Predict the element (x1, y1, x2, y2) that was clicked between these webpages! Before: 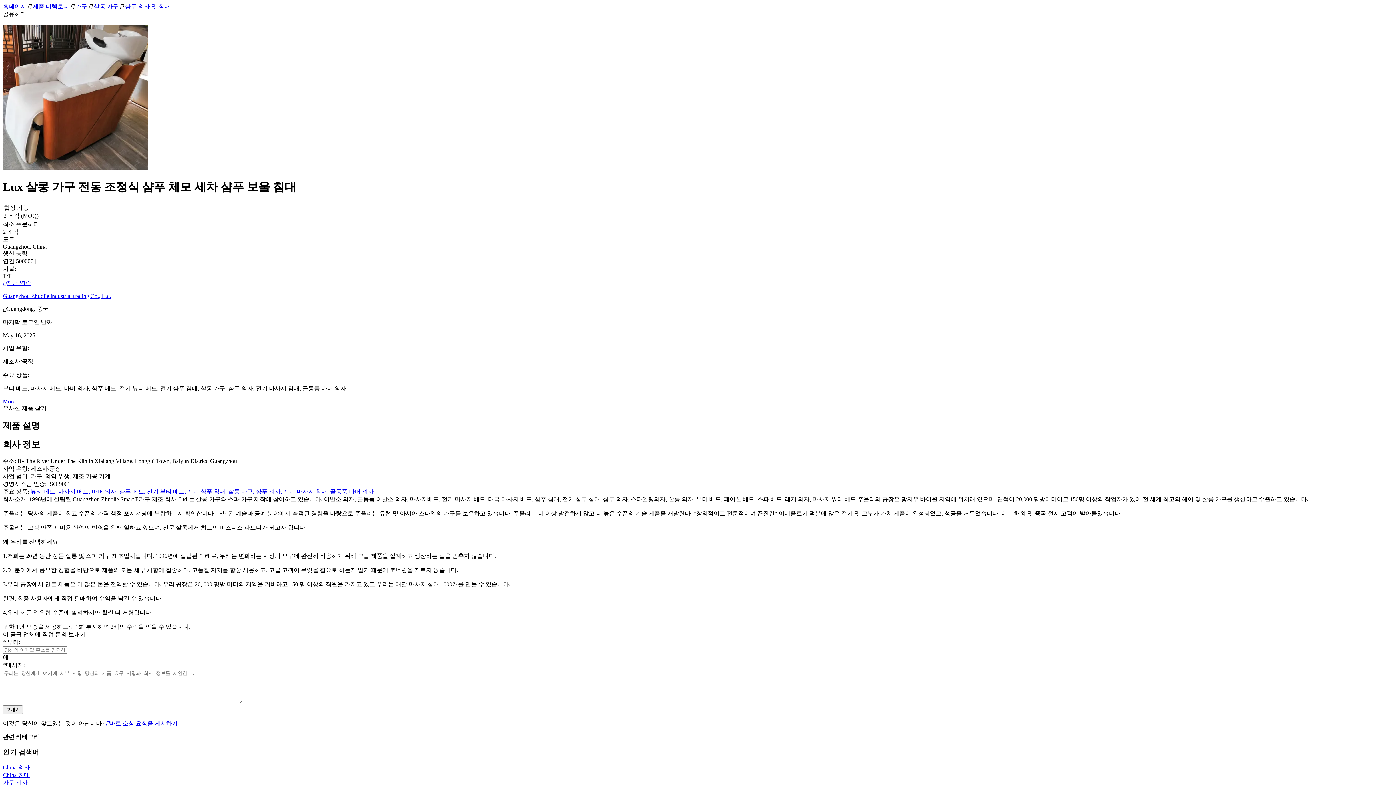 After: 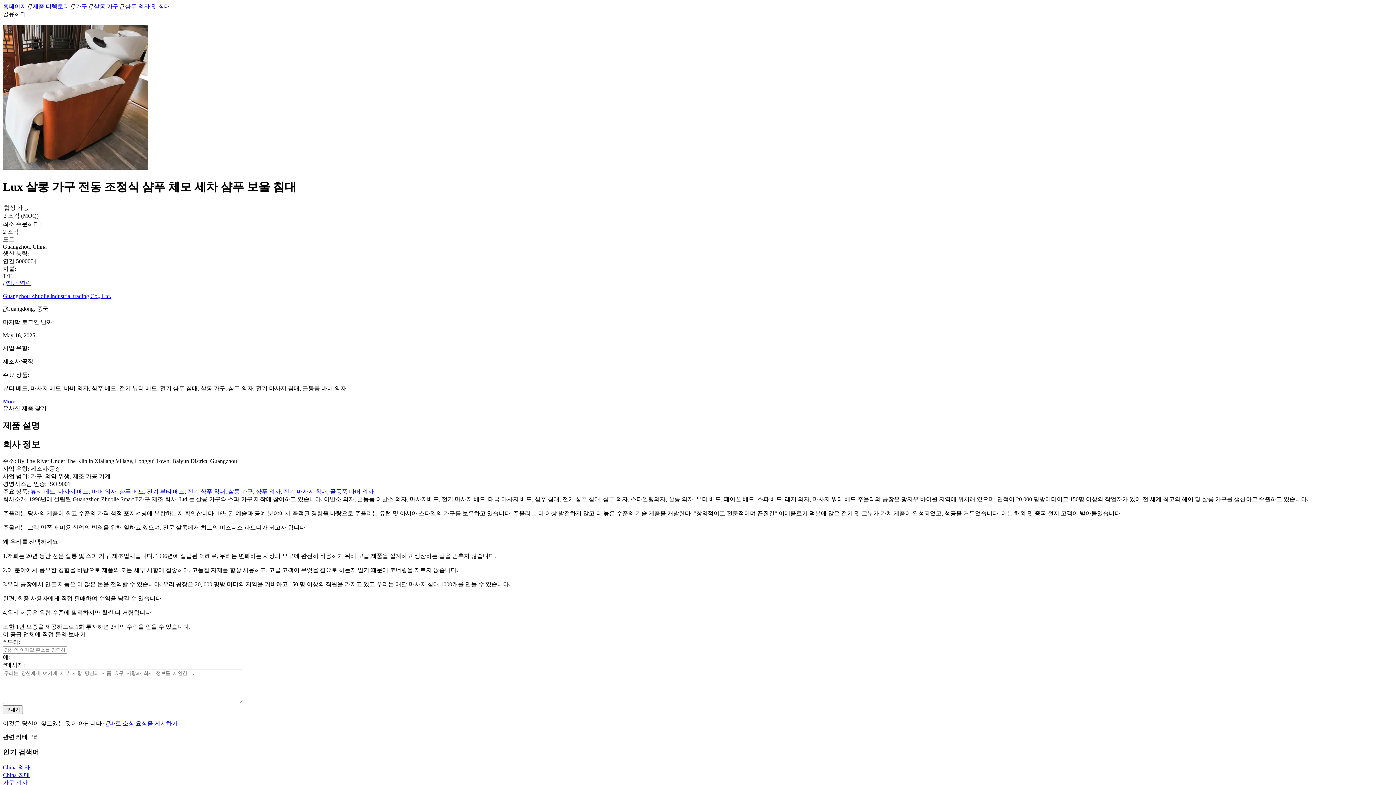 Action: bbox: (2, 398, 15, 404) label: More